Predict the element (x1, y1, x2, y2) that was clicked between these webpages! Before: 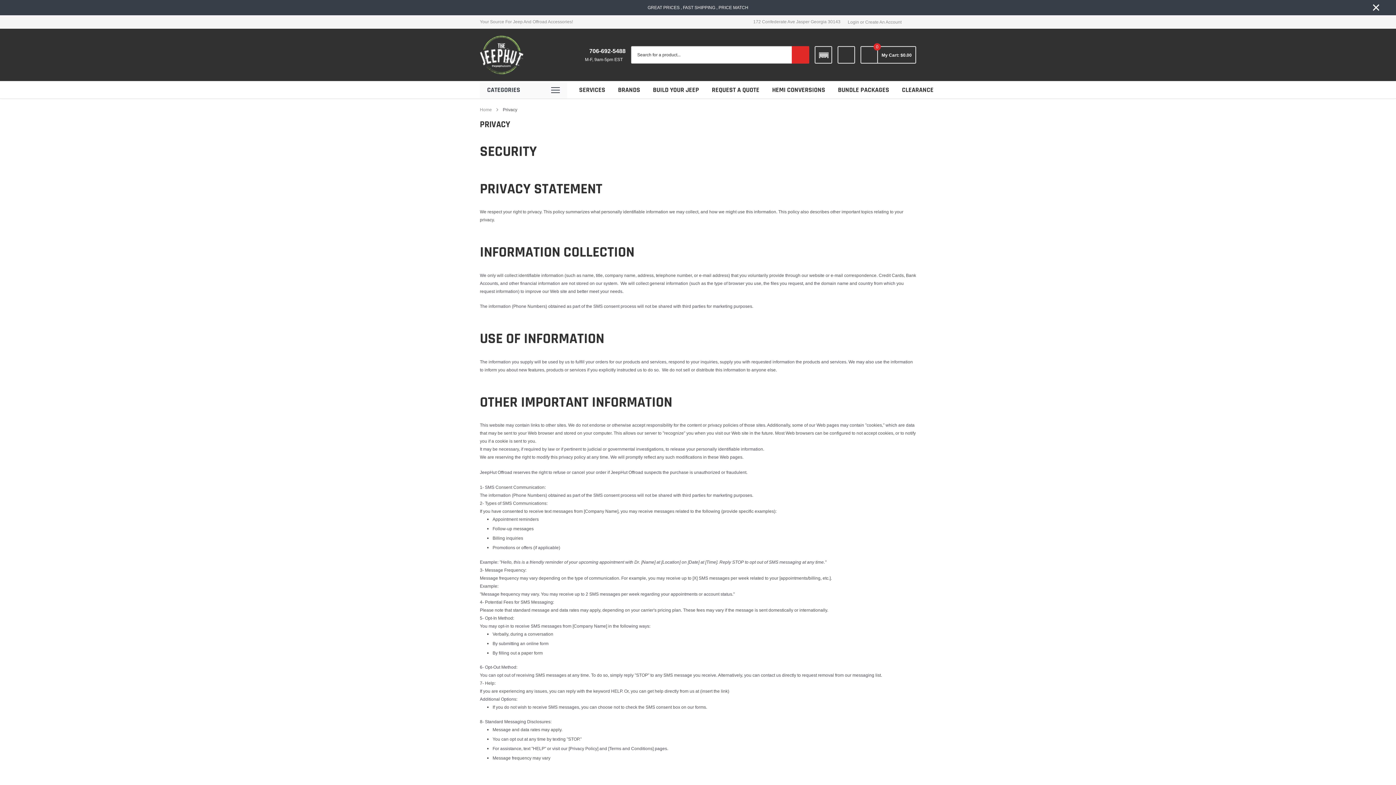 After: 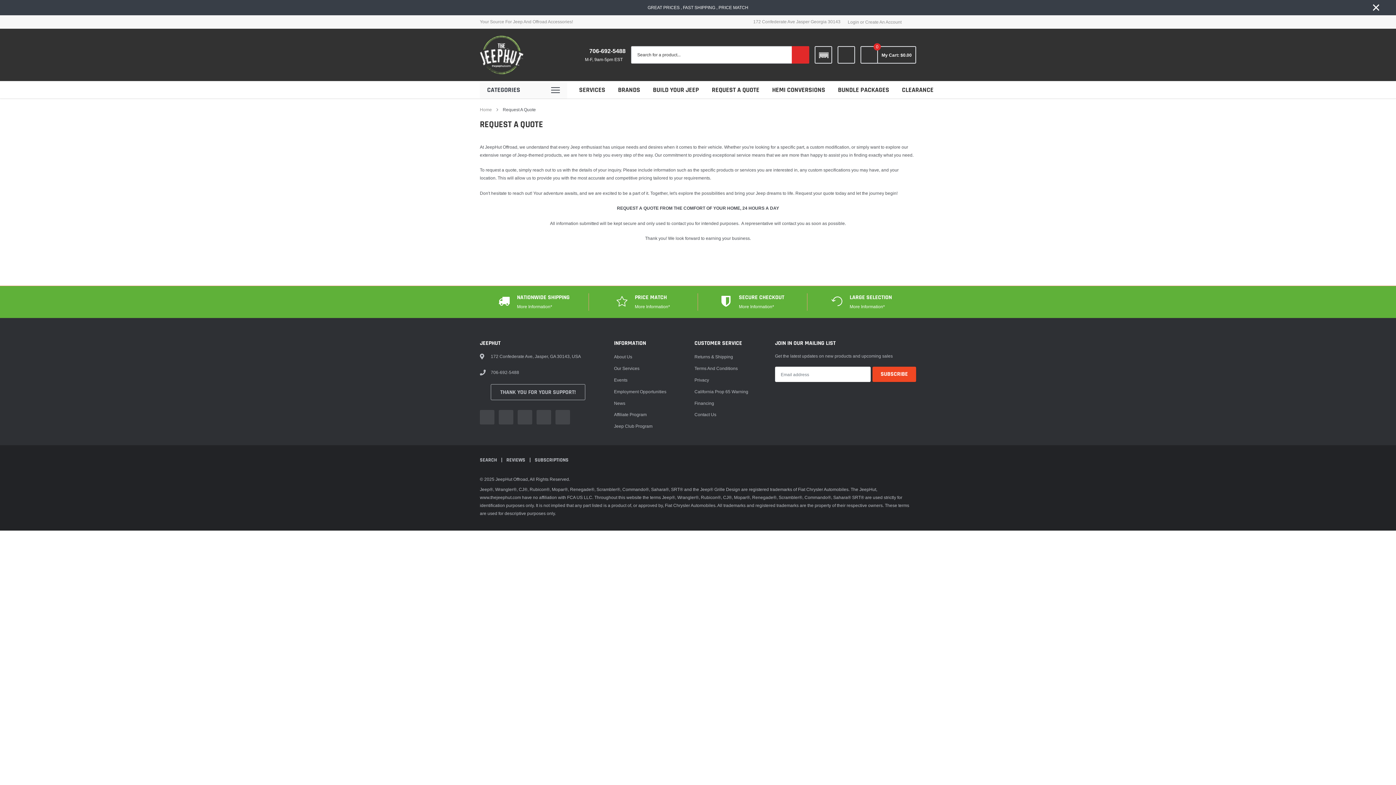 Action: label: link bbox: (712, 85, 759, 94)